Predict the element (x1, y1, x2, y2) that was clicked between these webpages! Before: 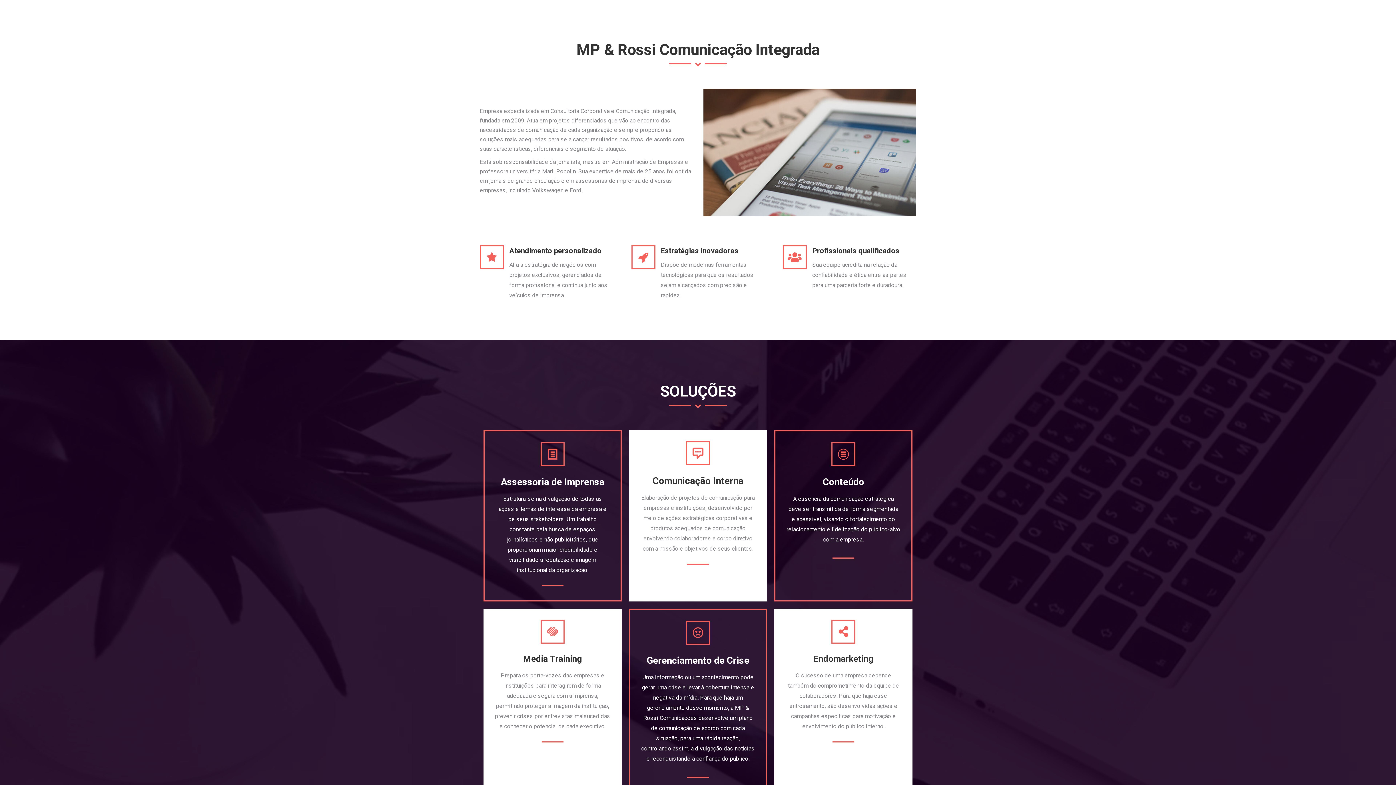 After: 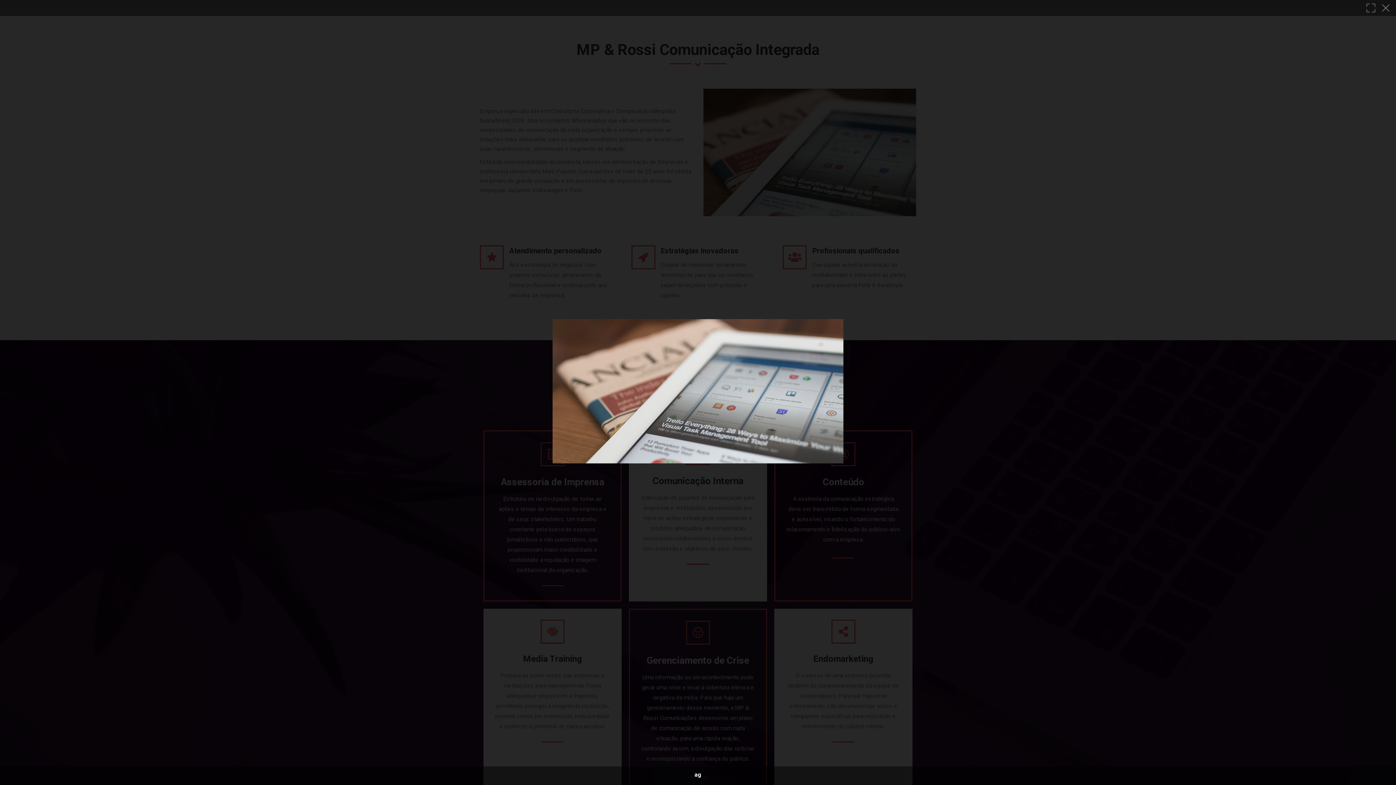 Action: bbox: (703, 88, 916, 216)